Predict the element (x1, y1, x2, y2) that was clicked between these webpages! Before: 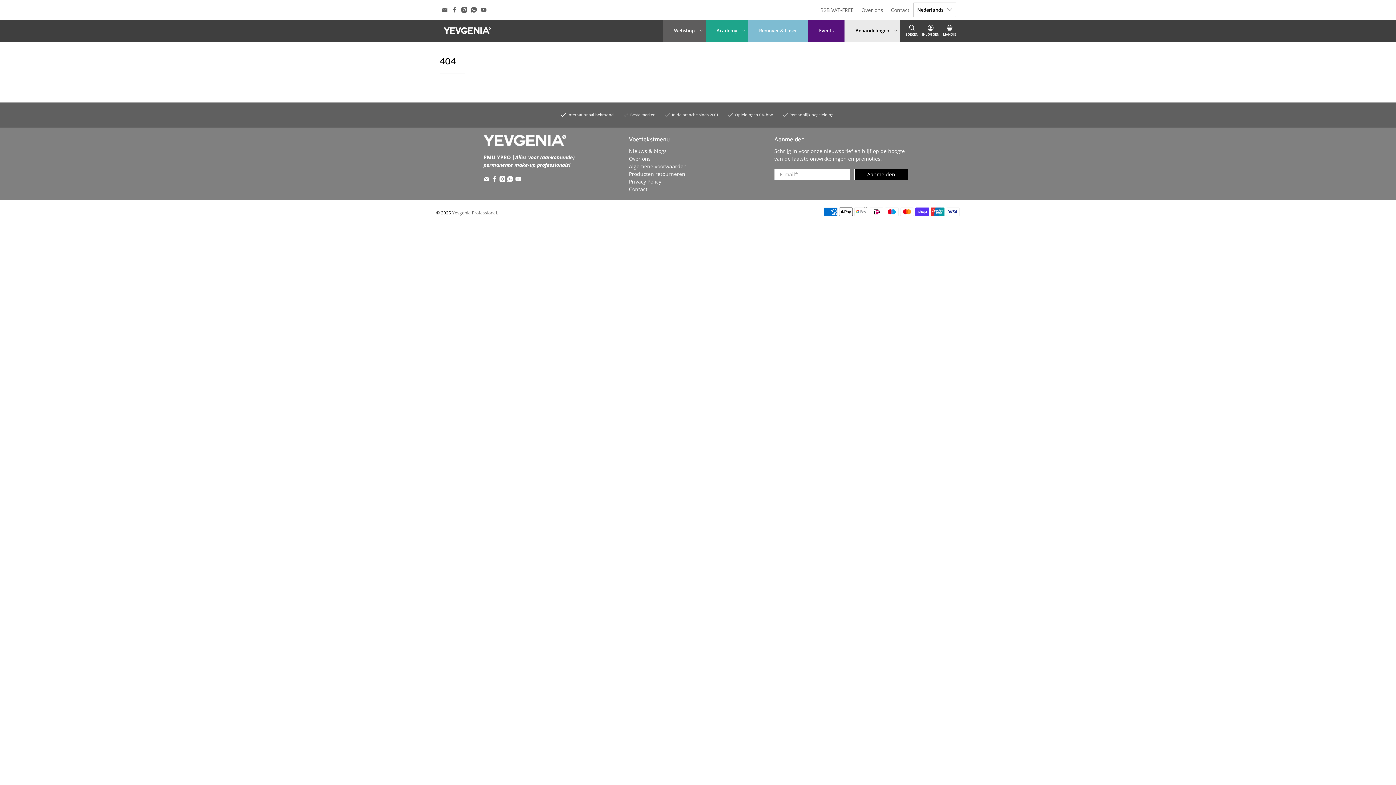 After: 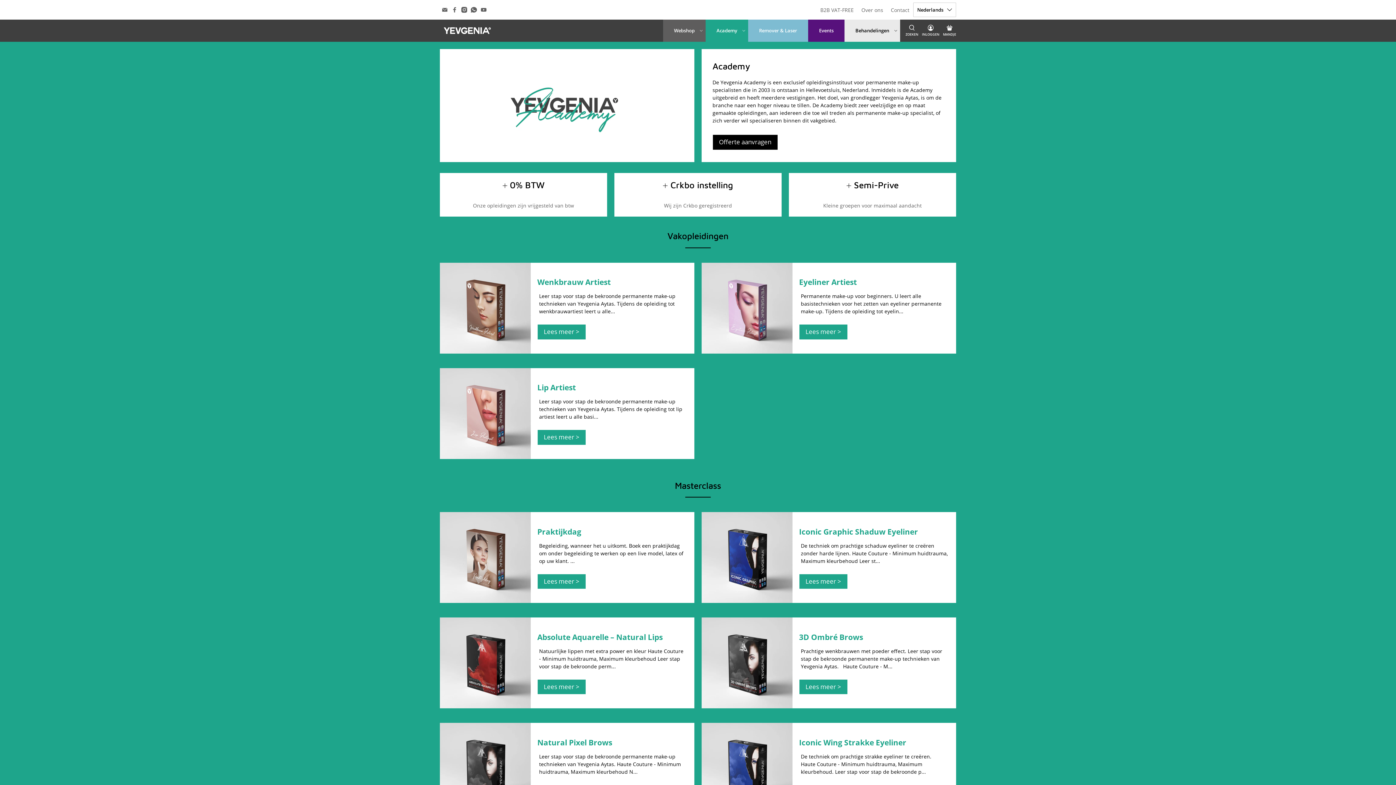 Action: label: Academy bbox: (705, 19, 748, 41)